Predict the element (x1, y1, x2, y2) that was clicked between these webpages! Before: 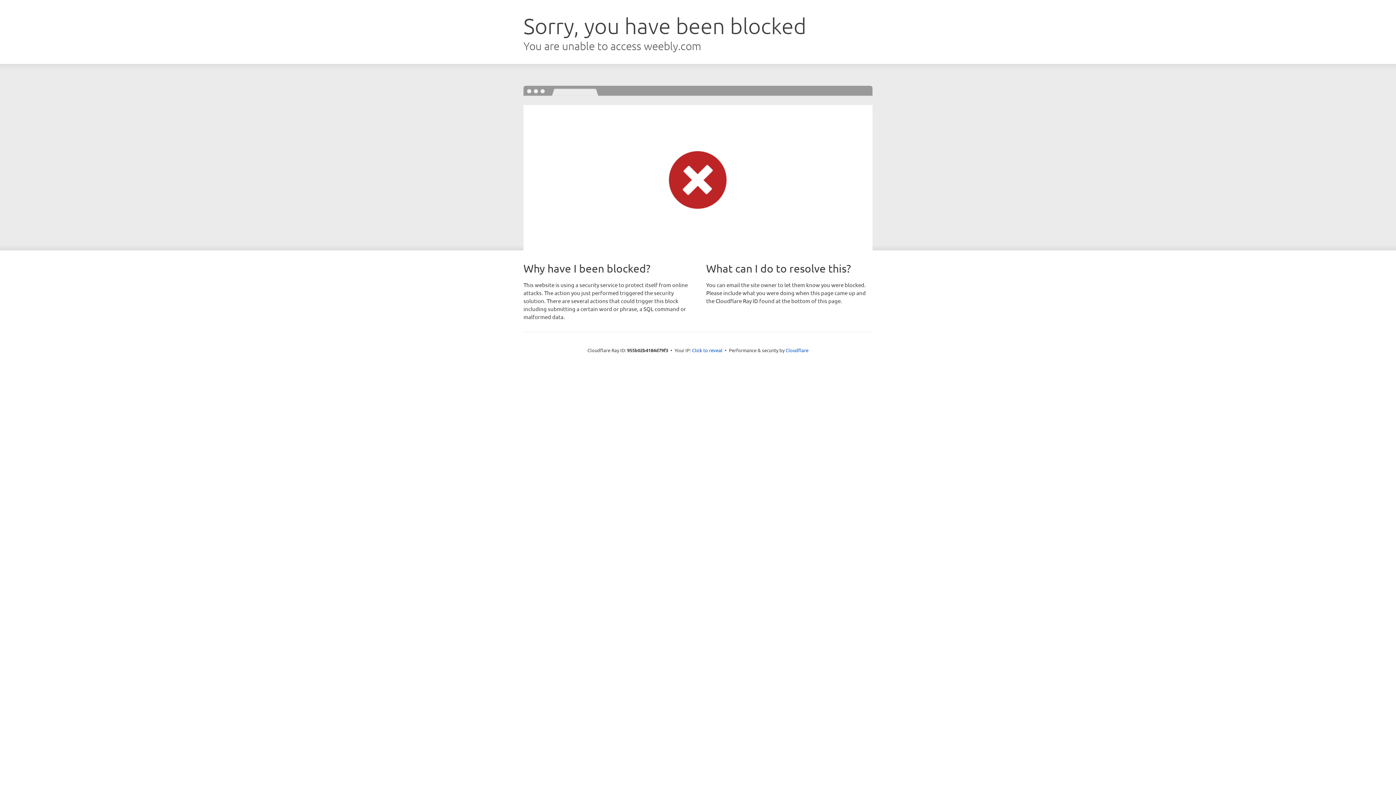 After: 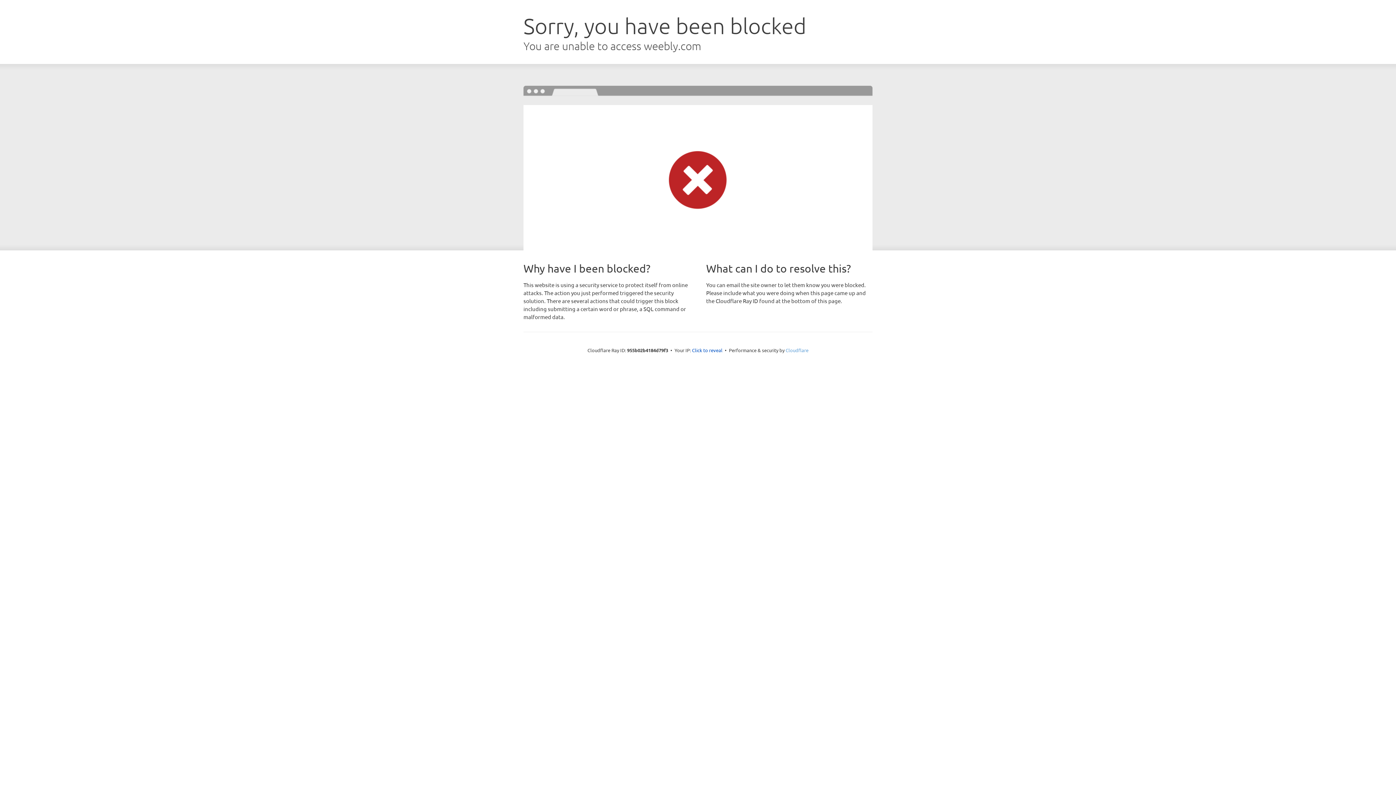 Action: bbox: (785, 347, 808, 353) label: Cloudflare